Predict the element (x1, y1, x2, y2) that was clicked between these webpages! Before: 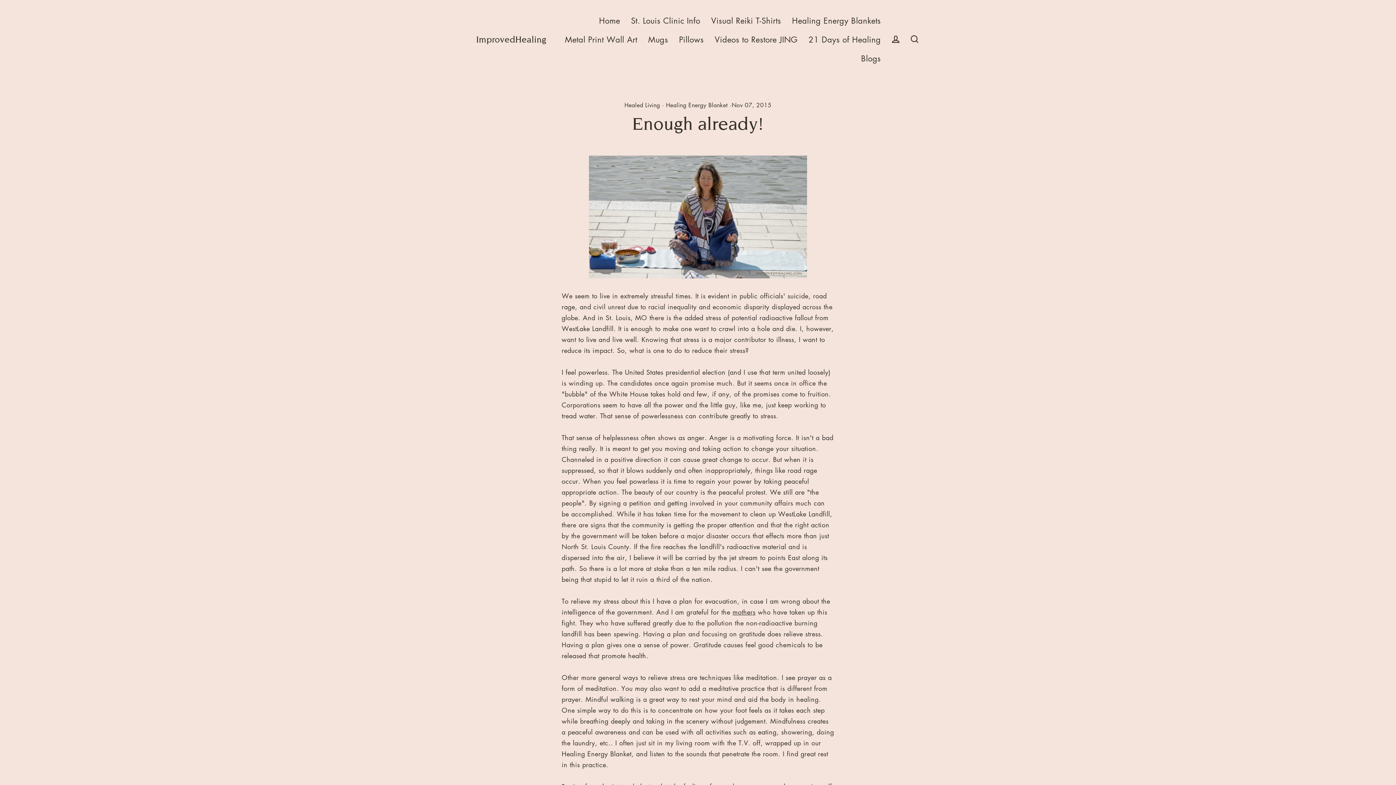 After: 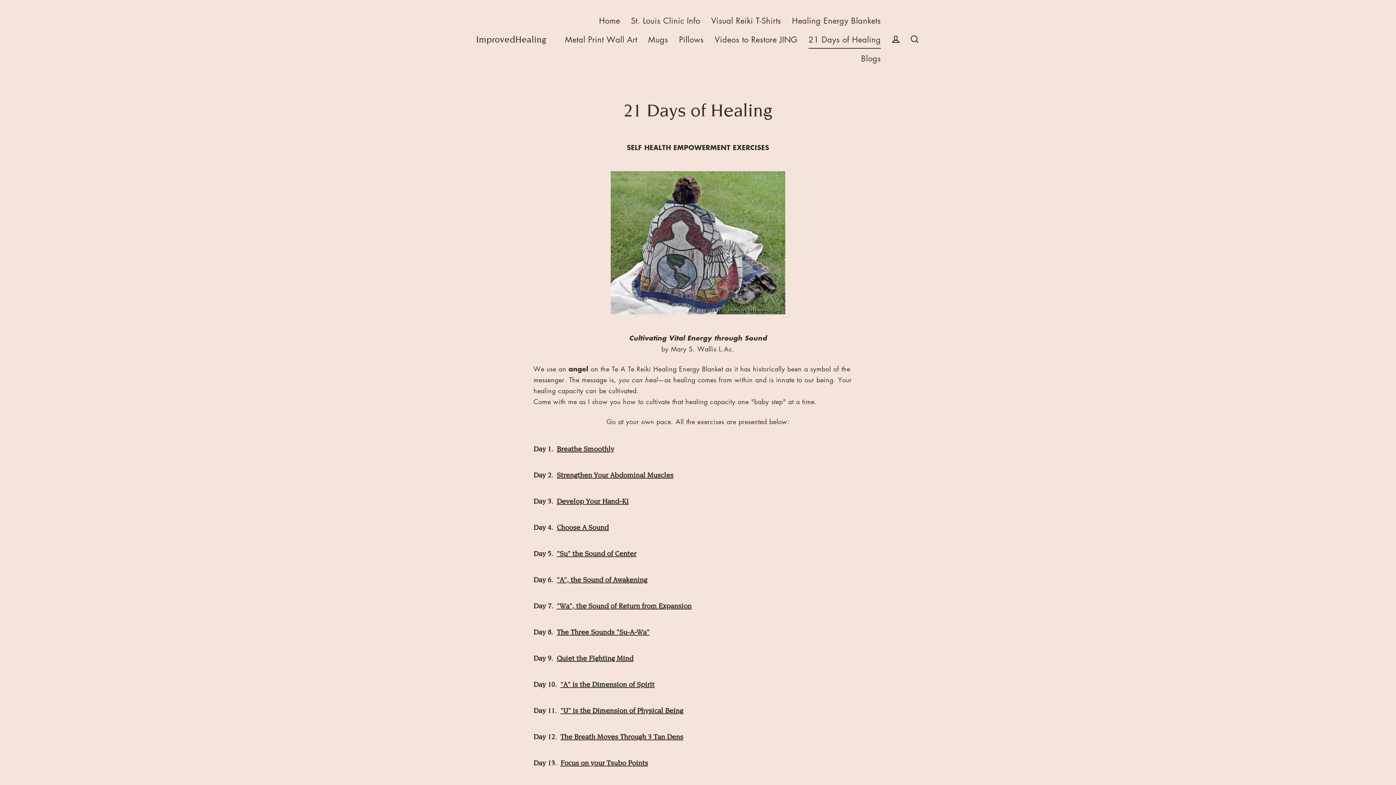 Action: label: 21 Days of Healing bbox: (803, 29, 886, 48)